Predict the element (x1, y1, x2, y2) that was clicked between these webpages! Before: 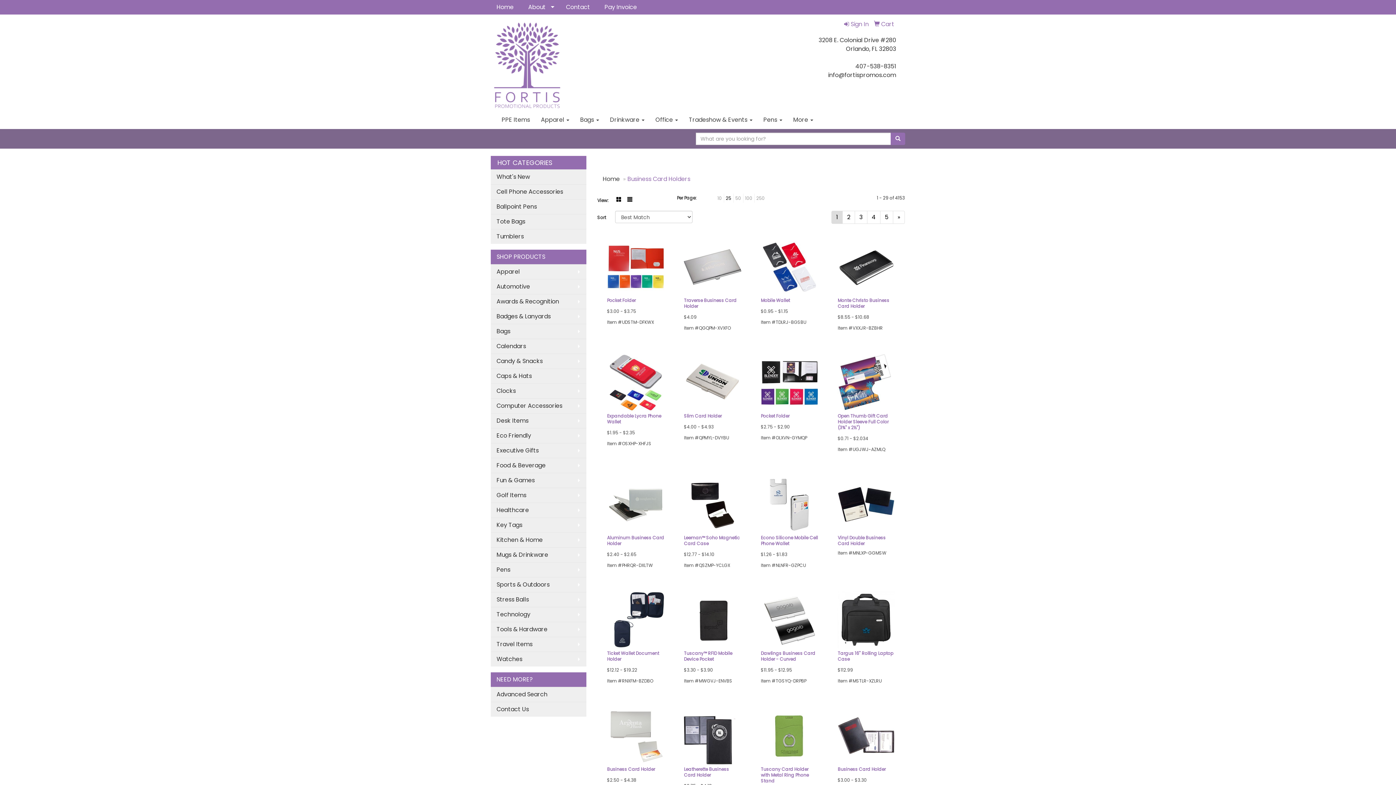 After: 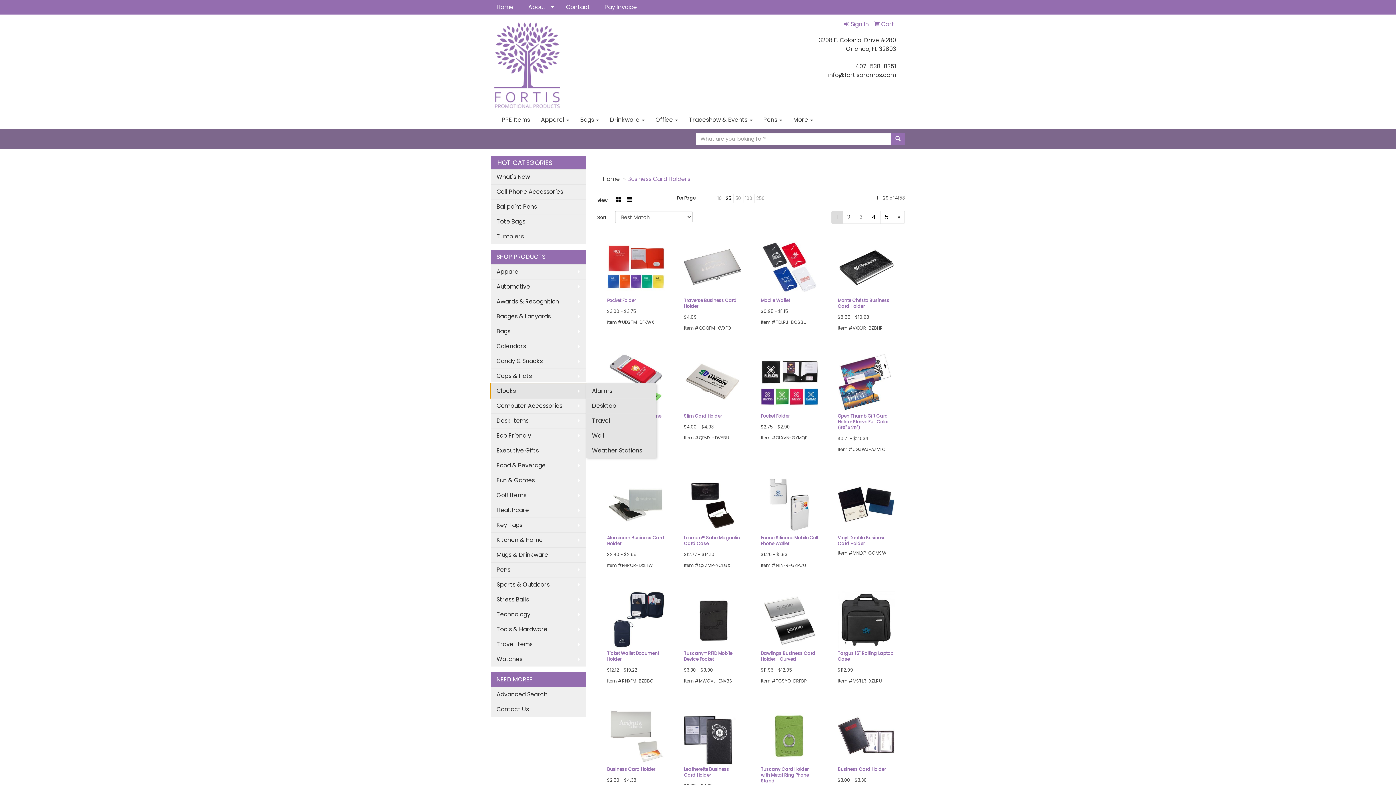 Action: bbox: (490, 383, 586, 398) label: Clocks